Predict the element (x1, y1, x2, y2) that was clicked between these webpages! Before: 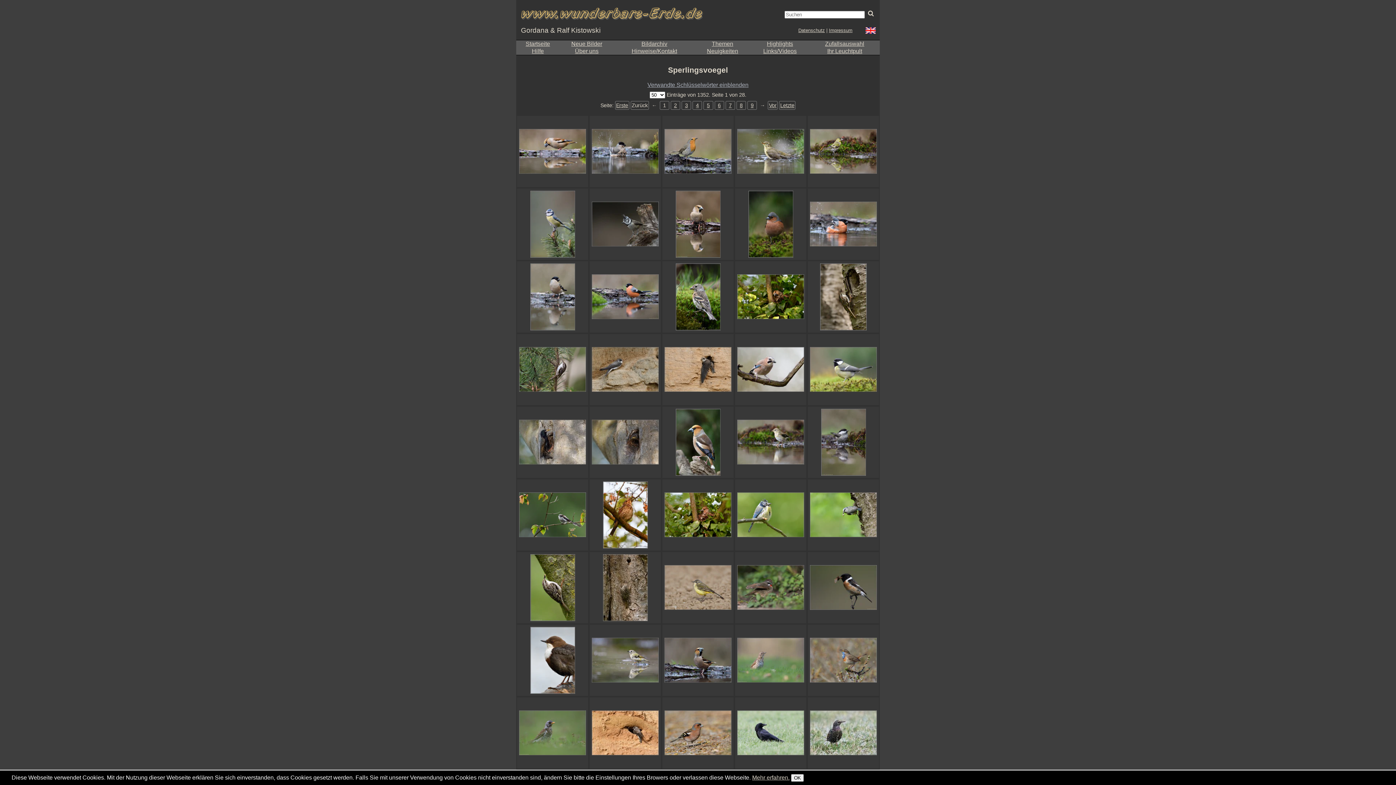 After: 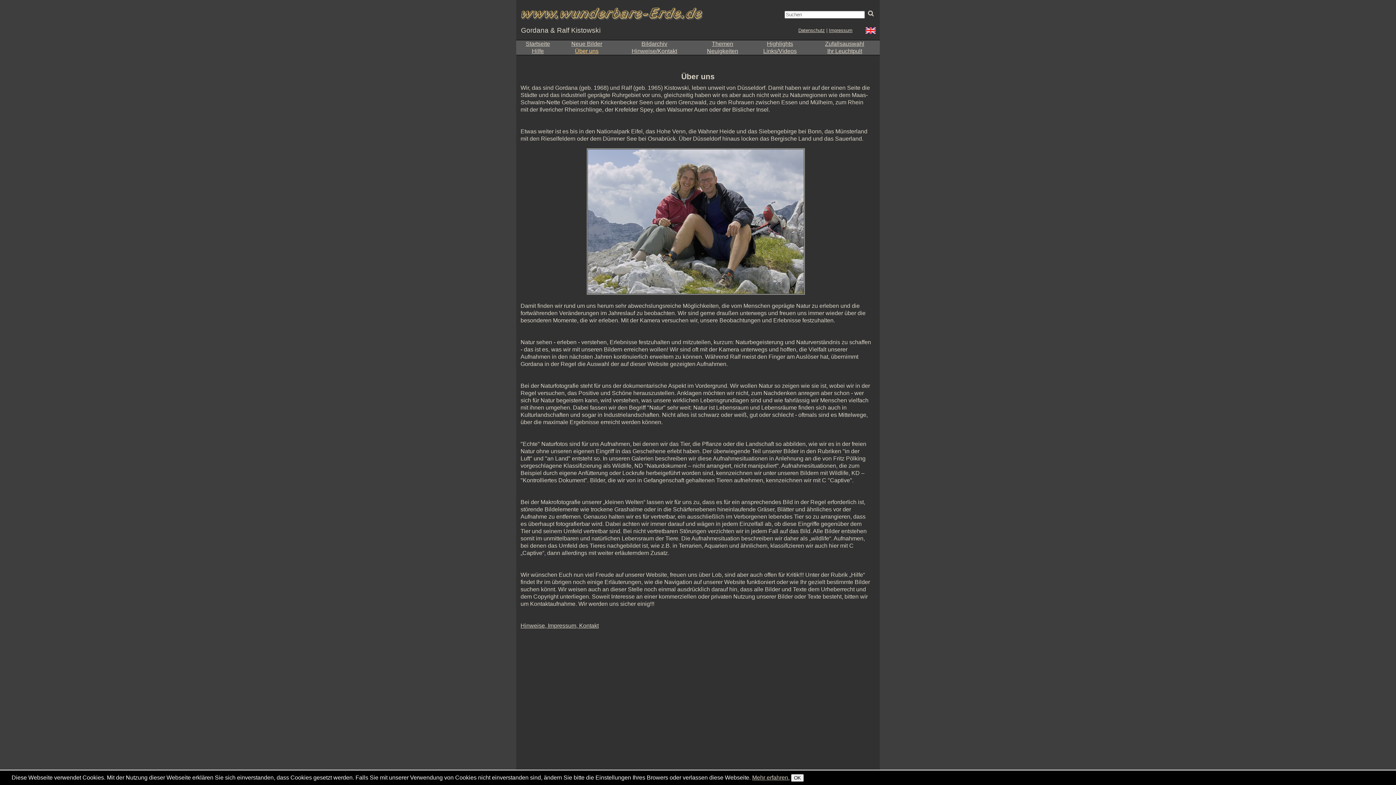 Action: bbox: (575, 48, 598, 54) label: Über uns